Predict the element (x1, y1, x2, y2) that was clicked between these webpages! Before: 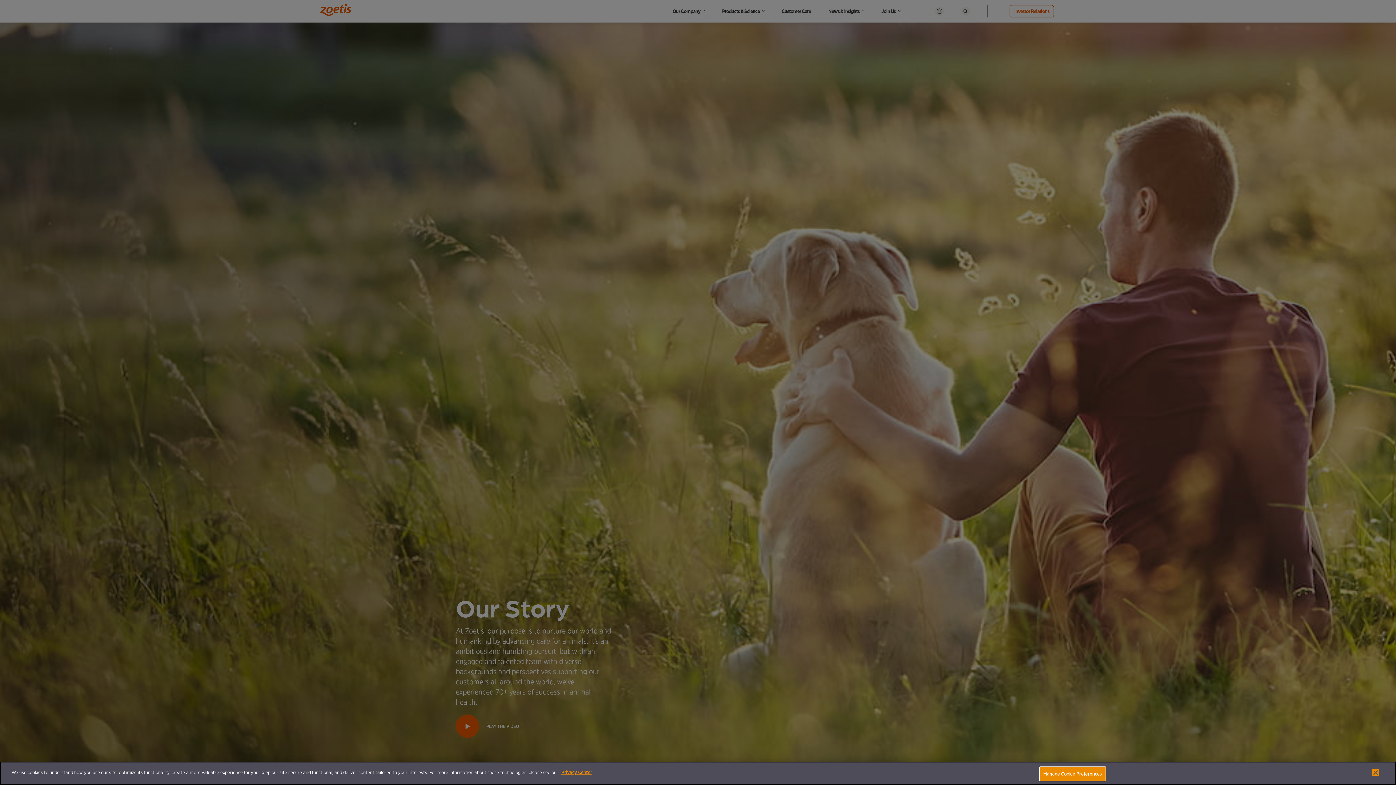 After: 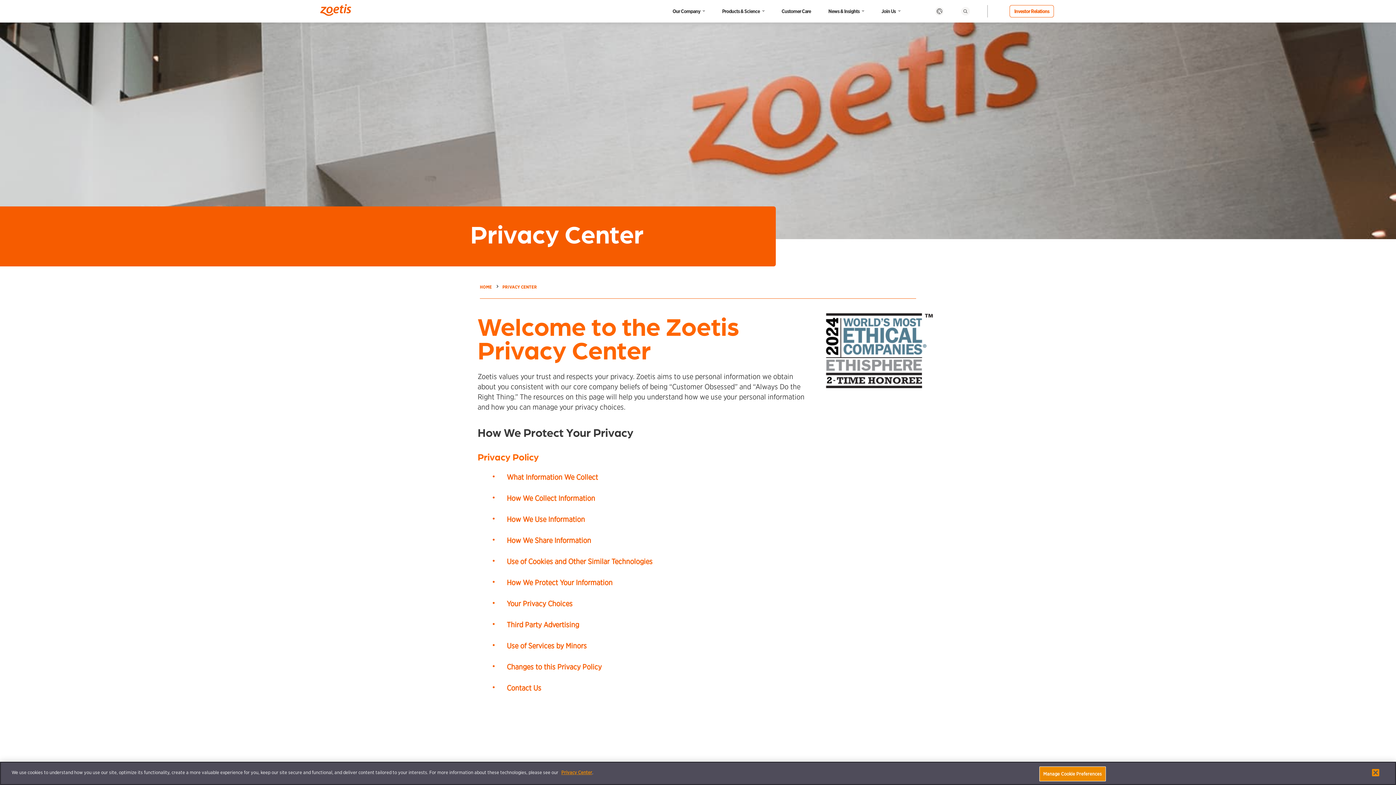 Action: label: Privacy Center bbox: (561, 773, 592, 779)